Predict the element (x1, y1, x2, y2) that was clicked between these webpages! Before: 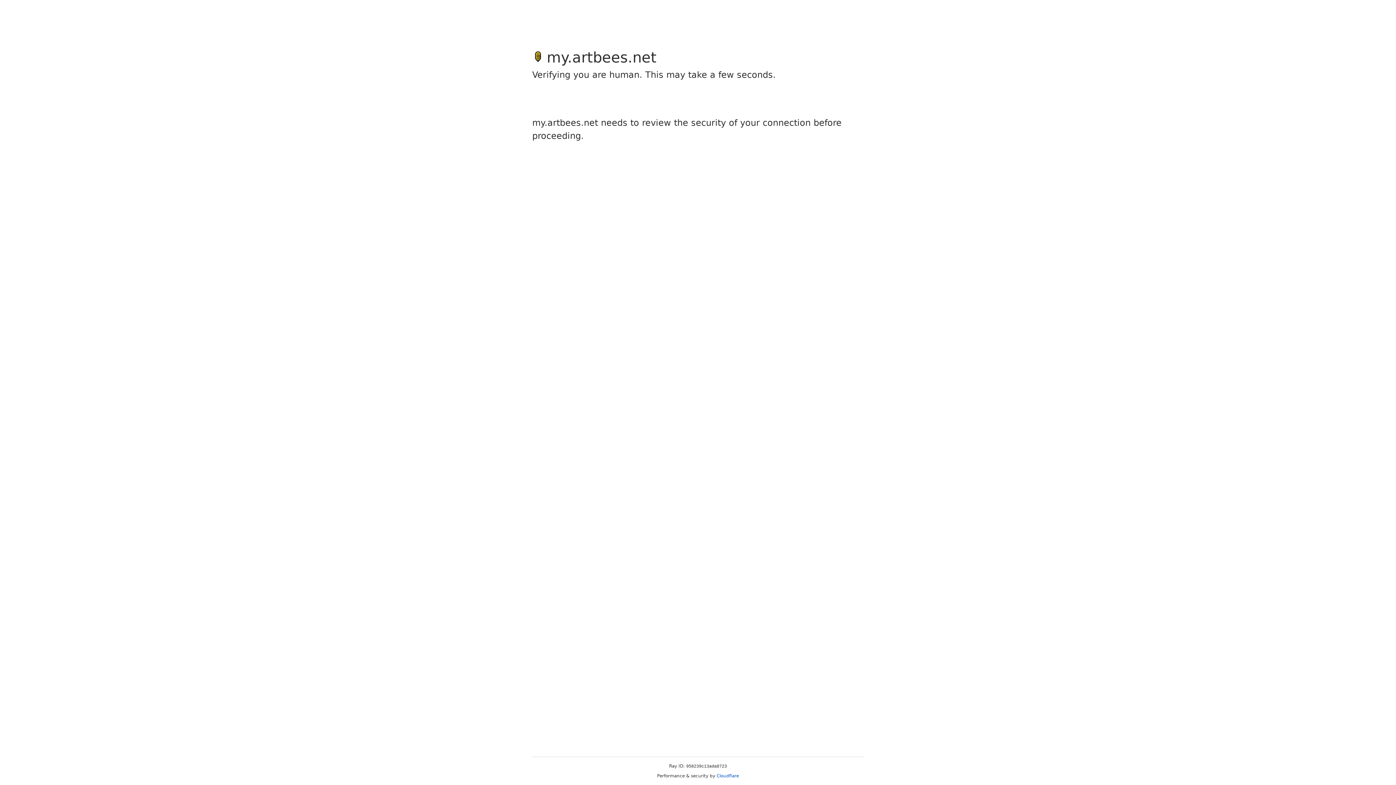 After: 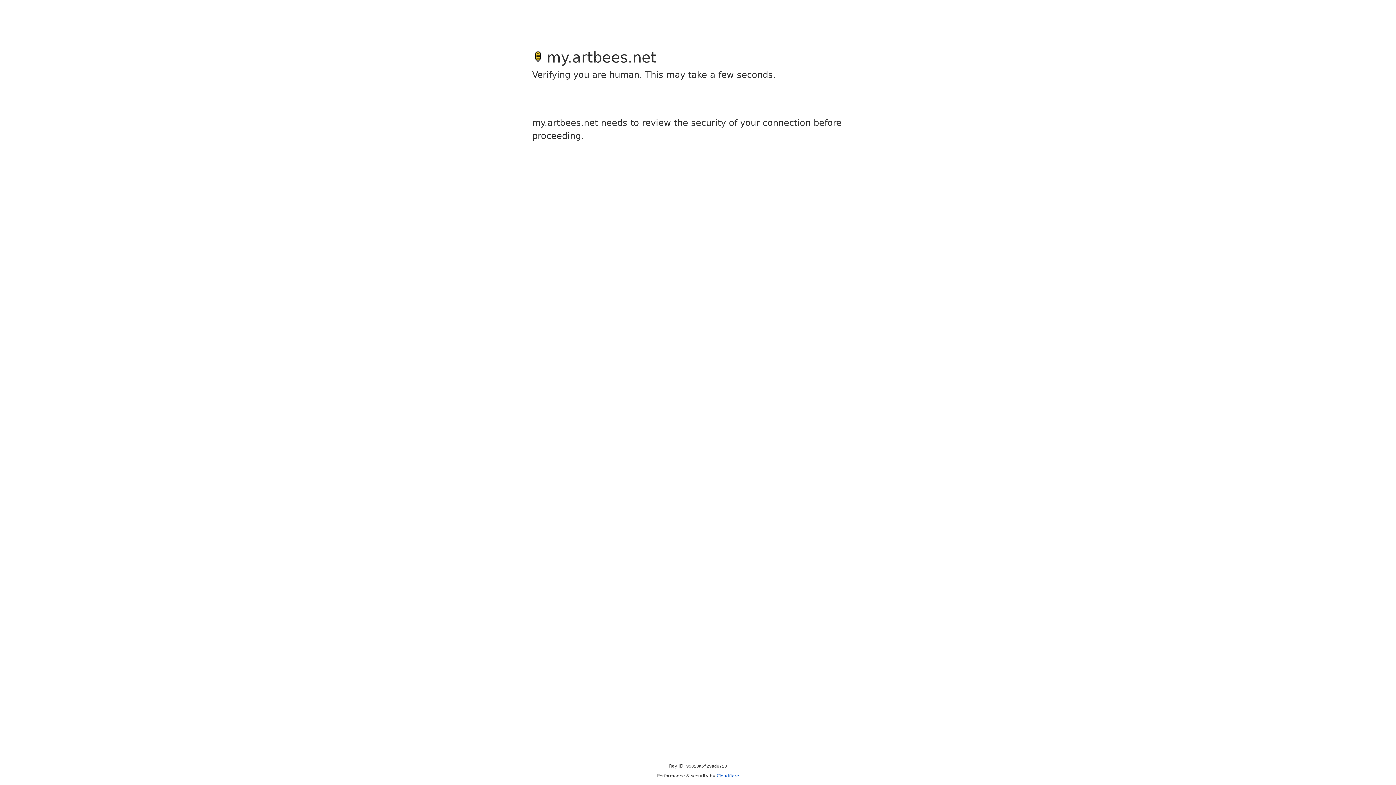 Action: label: Cloudflare bbox: (716, 773, 739, 778)